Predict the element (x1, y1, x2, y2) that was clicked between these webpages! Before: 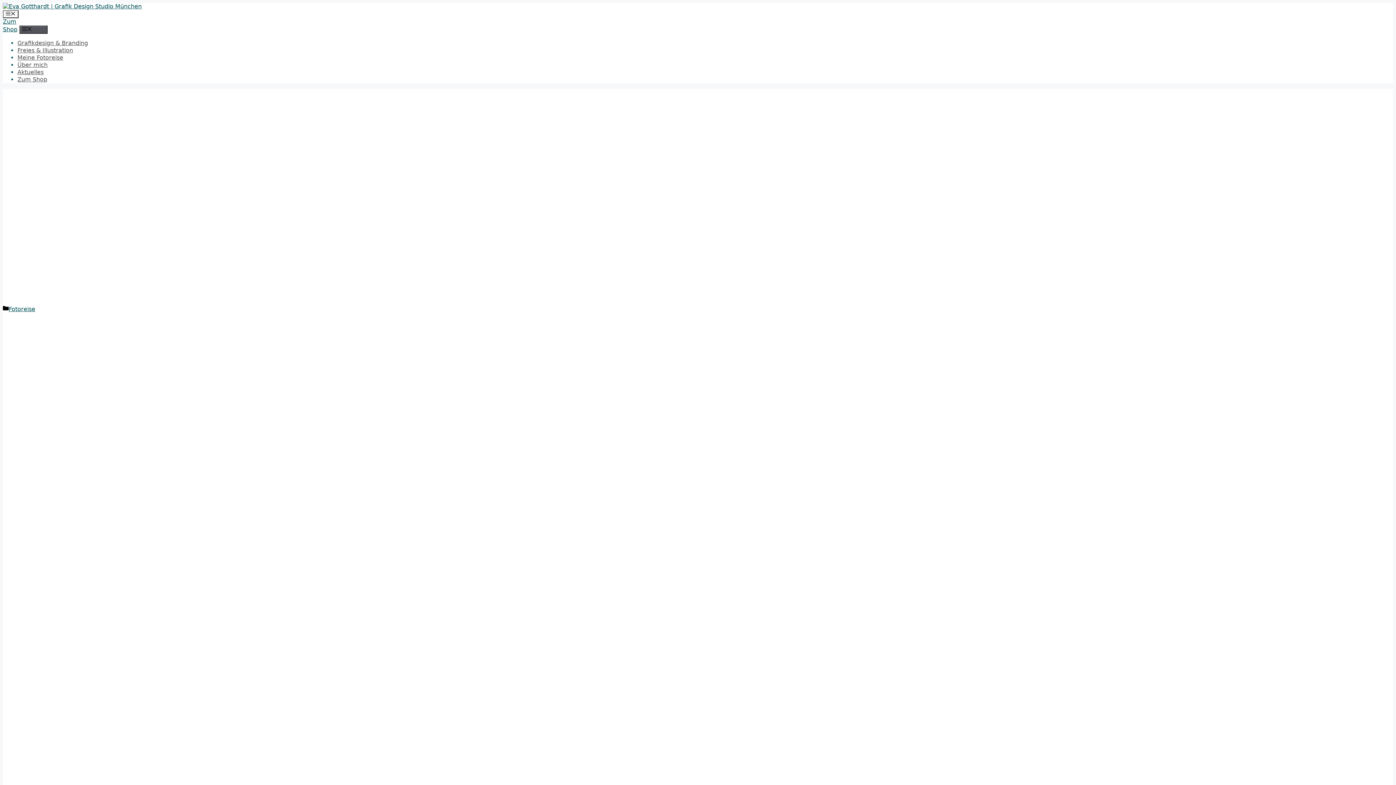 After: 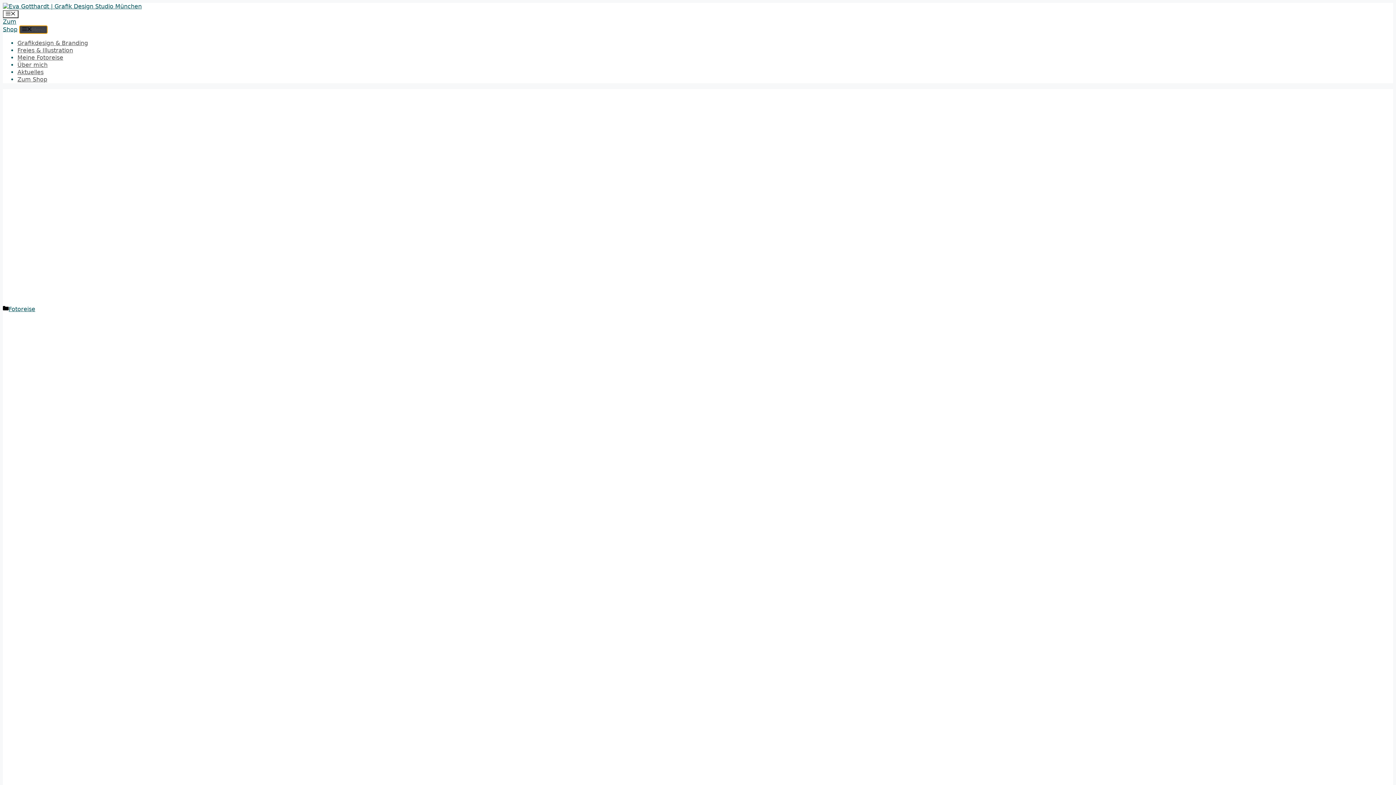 Action: label: Menü bbox: (19, 25, 47, 33)